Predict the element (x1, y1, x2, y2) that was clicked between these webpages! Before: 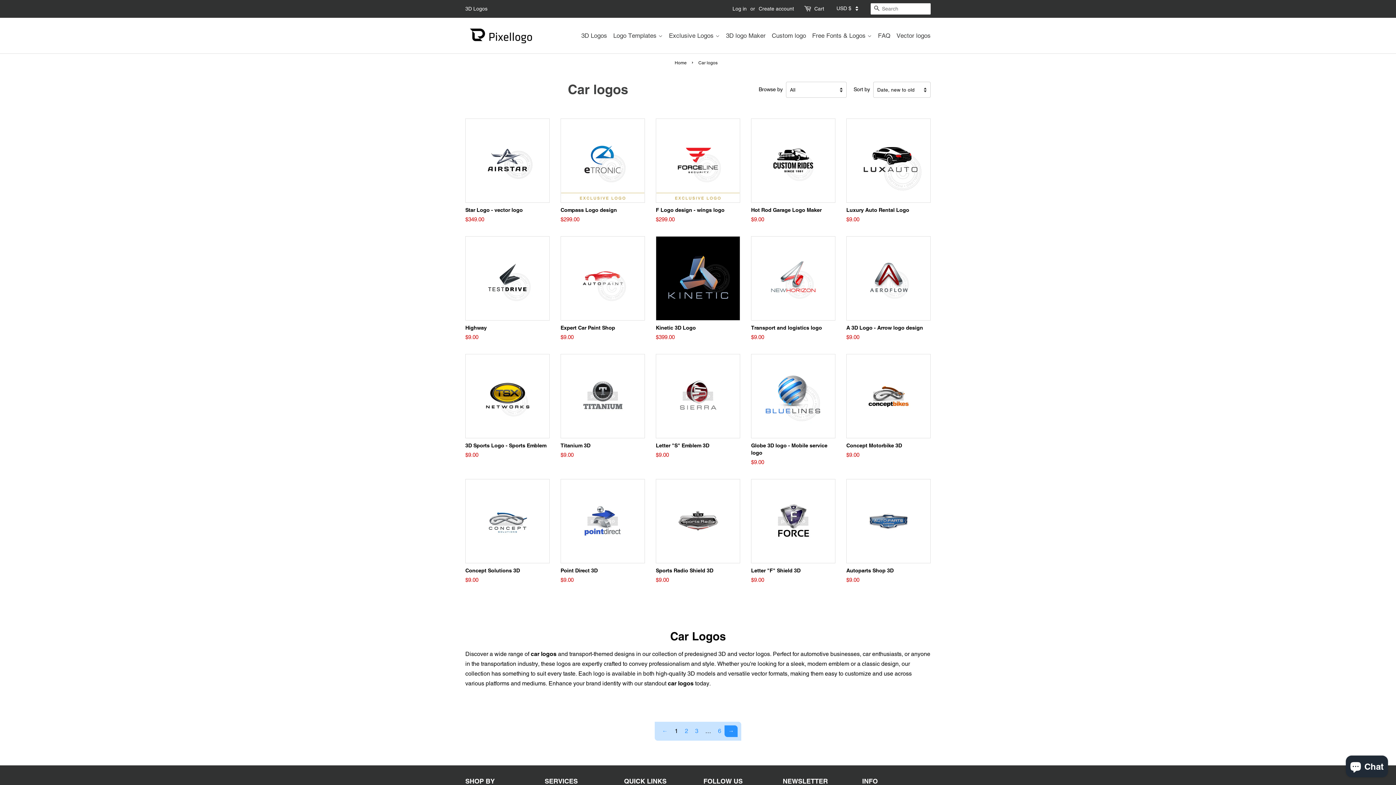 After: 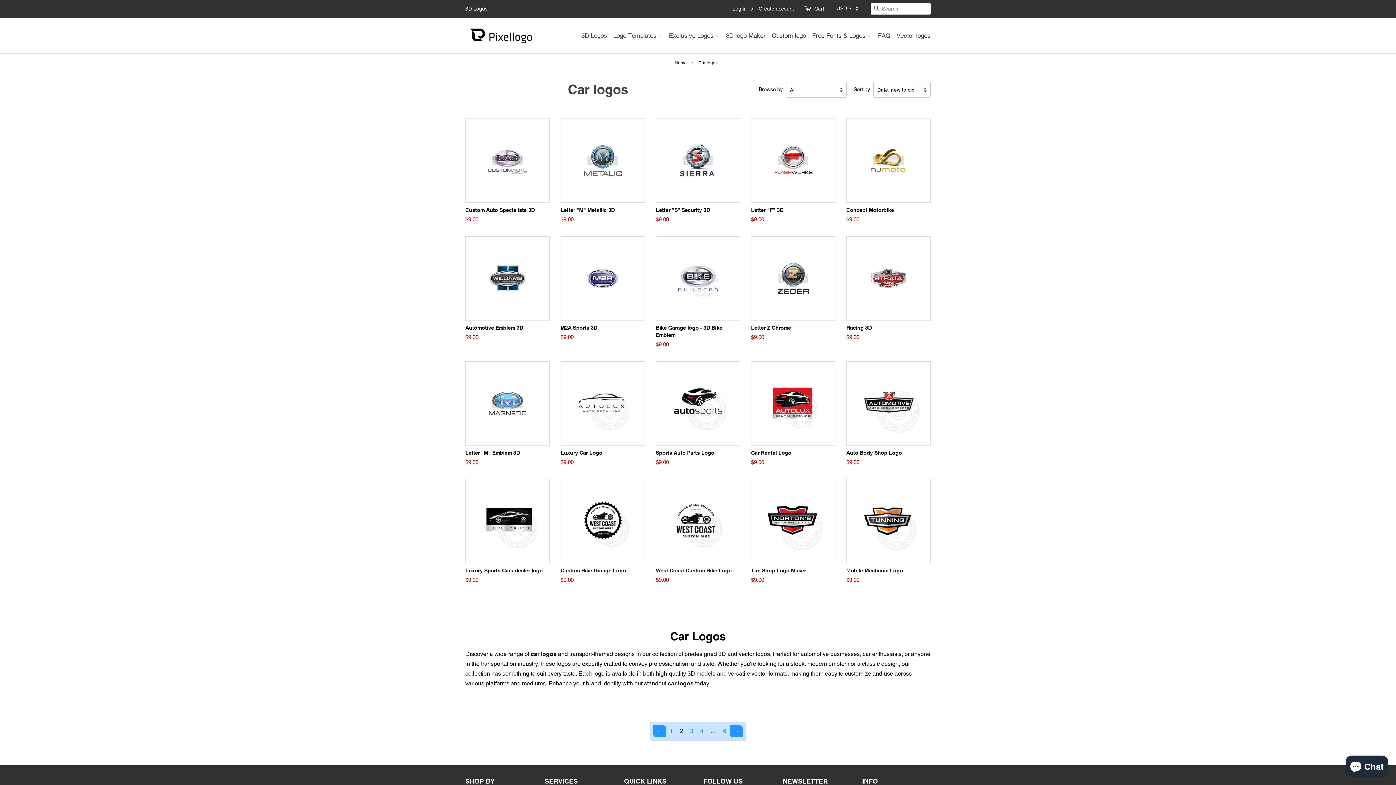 Action: bbox: (724, 725, 737, 737) label: →